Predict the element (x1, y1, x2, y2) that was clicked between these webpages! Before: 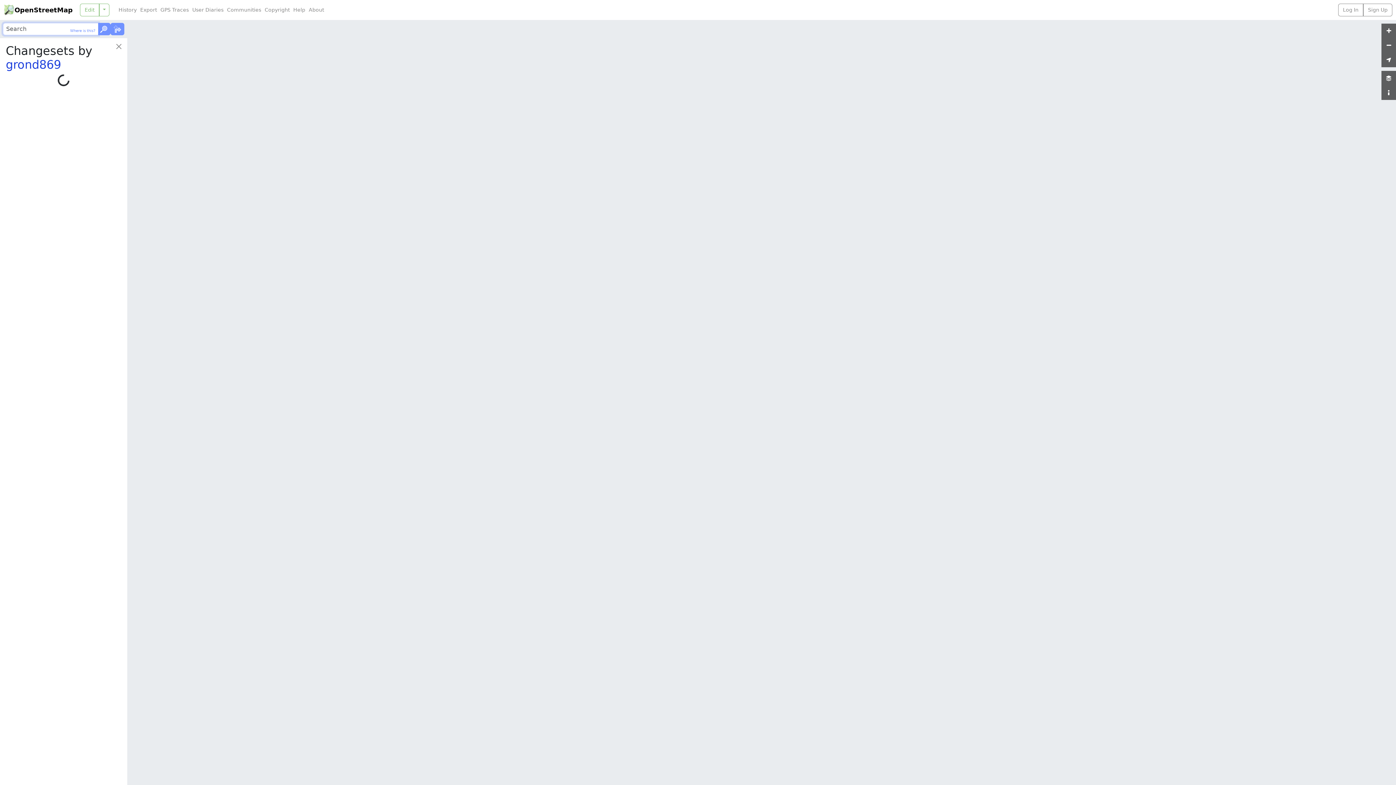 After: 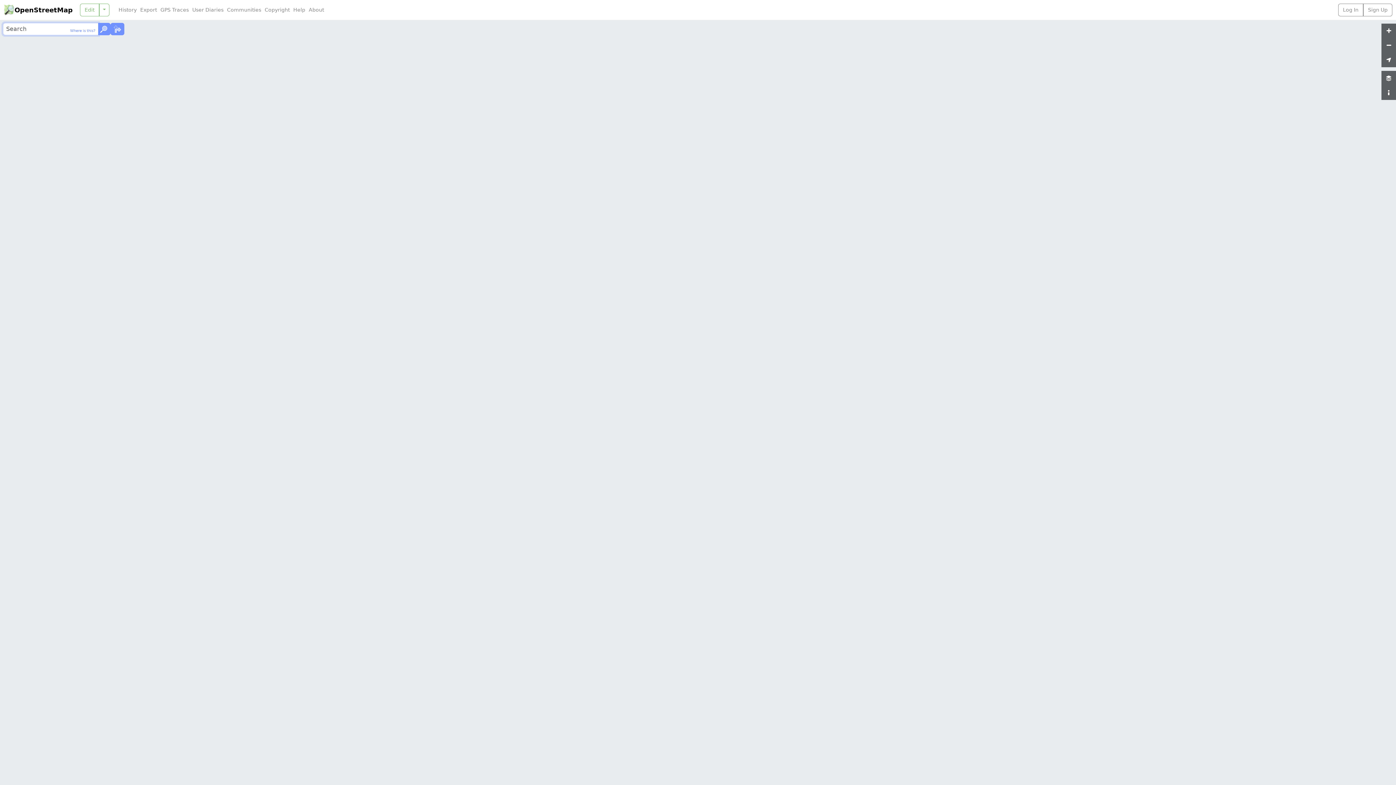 Action: bbox: (110, 22, 124, 35)